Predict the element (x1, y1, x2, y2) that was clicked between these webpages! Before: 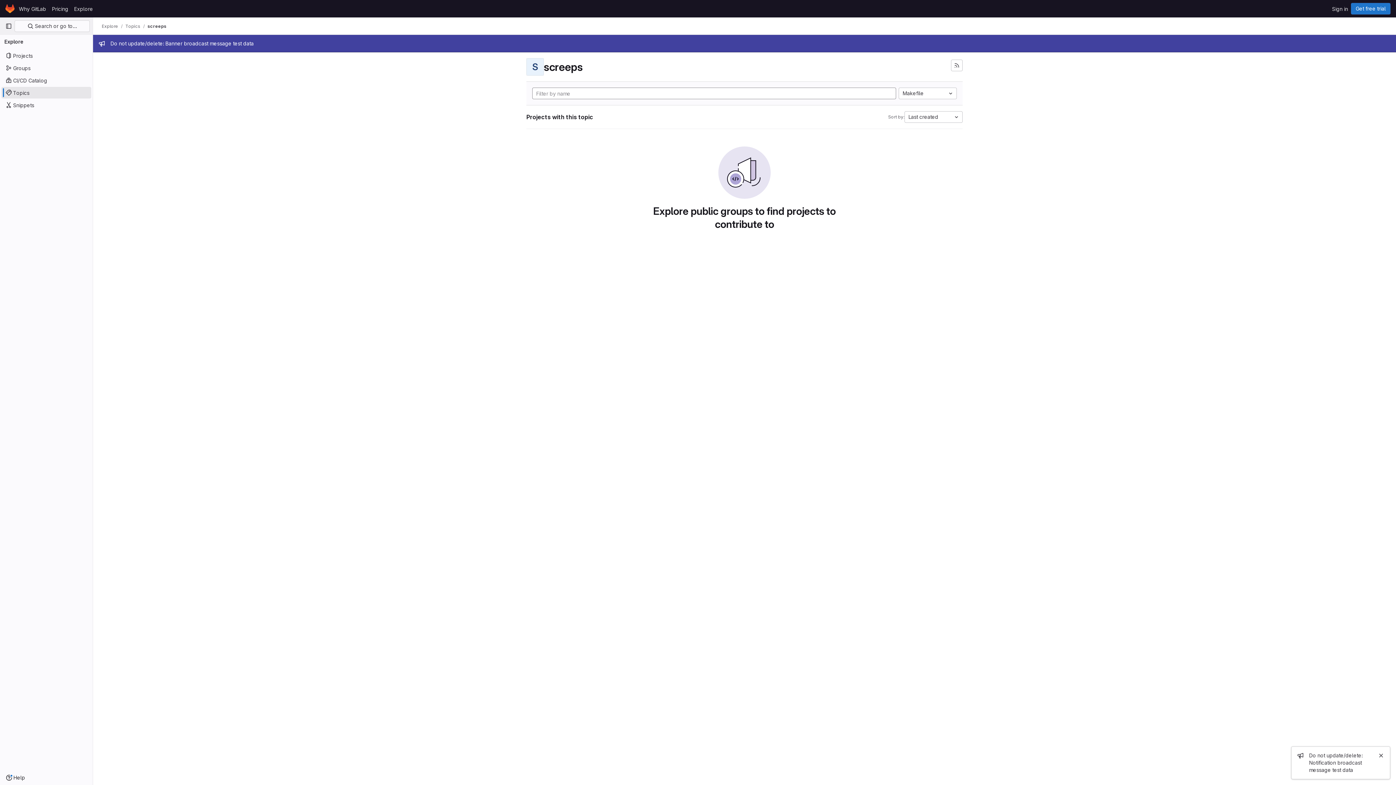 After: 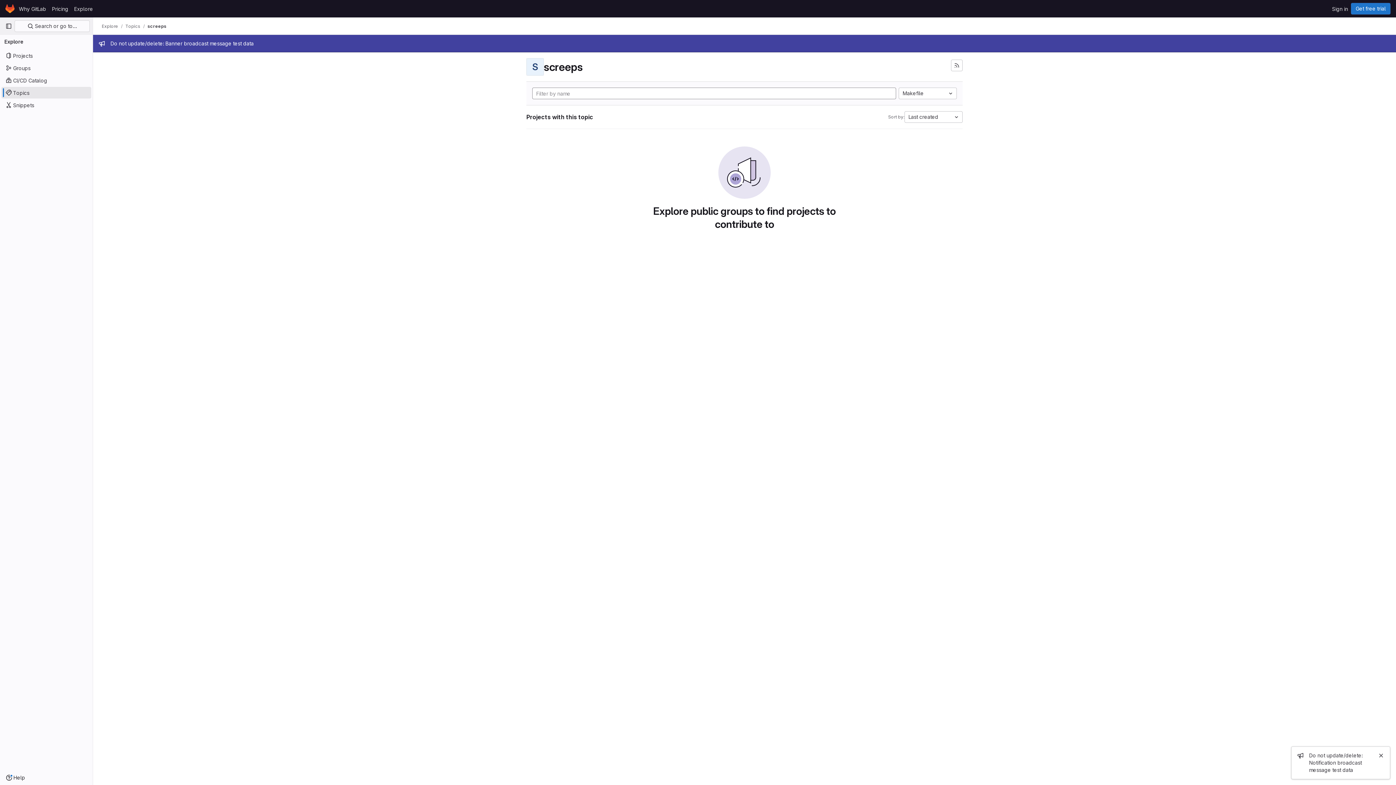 Action: bbox: (147, 23, 166, 29) label: screeps